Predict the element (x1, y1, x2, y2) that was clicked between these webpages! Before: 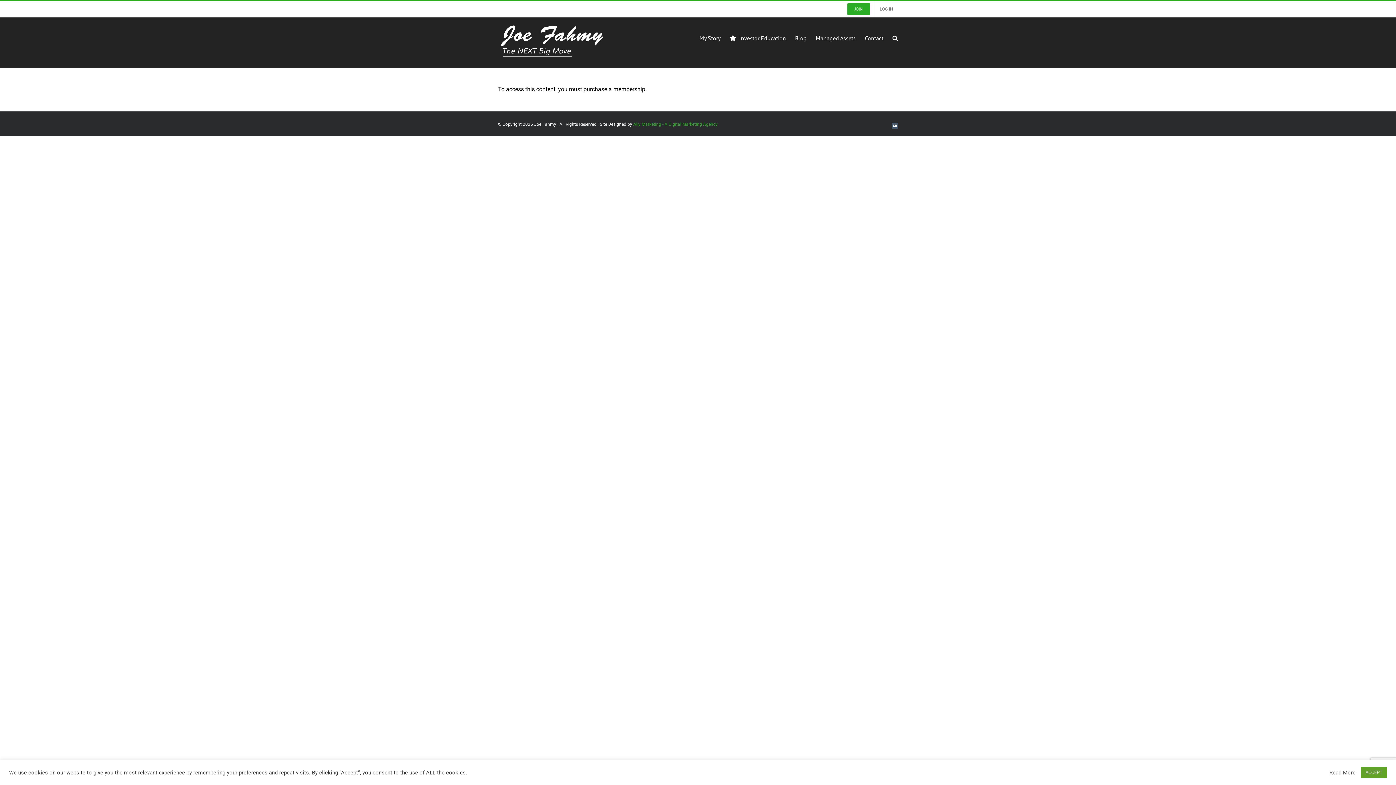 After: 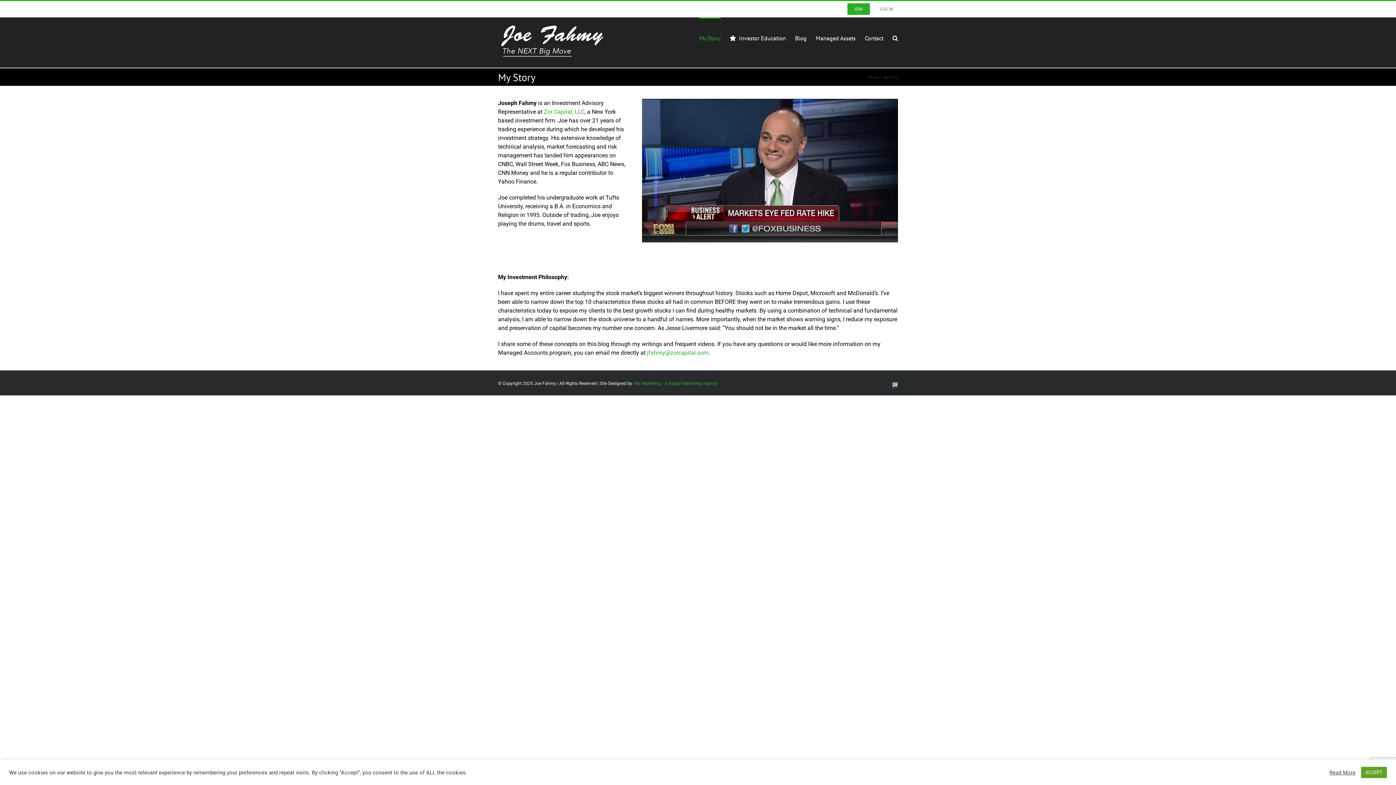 Action: label: My Story bbox: (699, 17, 720, 57)